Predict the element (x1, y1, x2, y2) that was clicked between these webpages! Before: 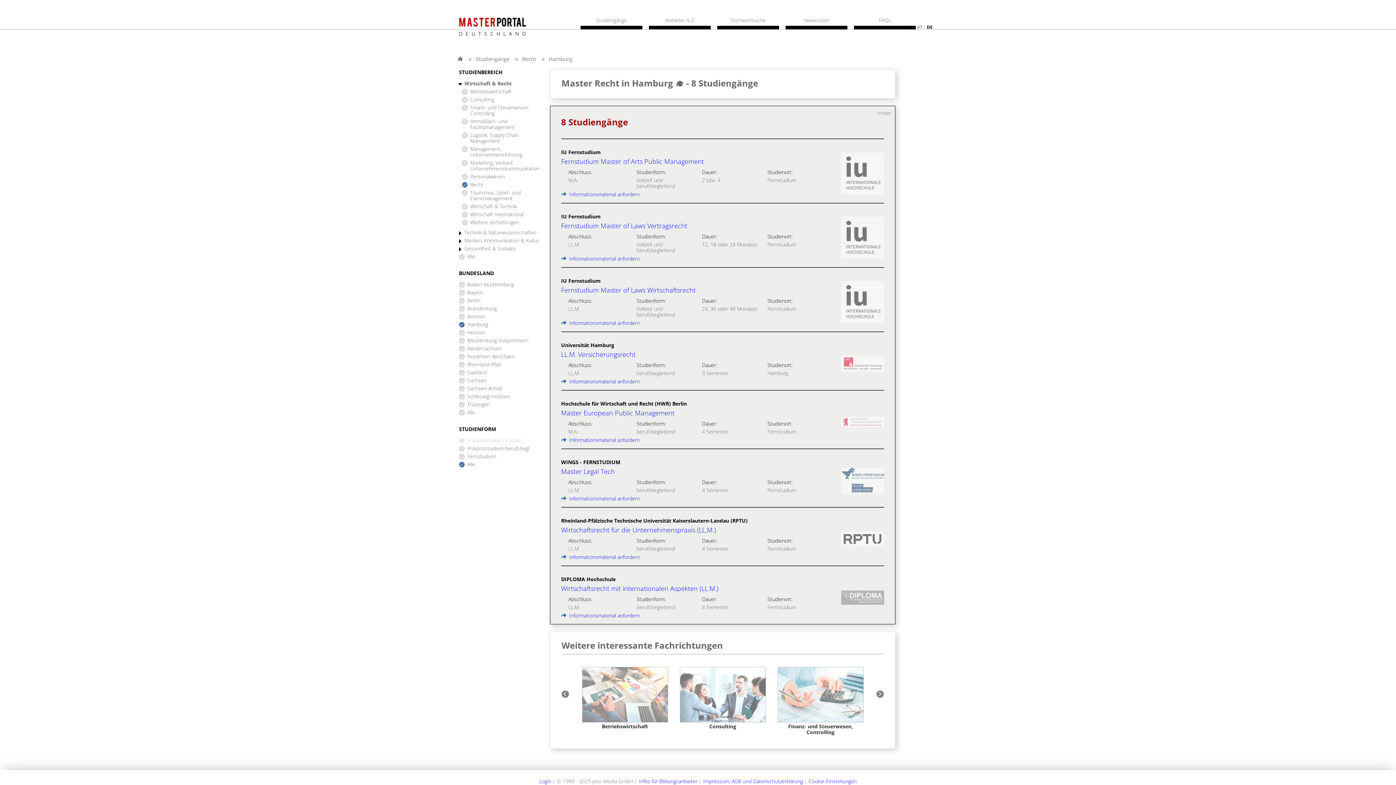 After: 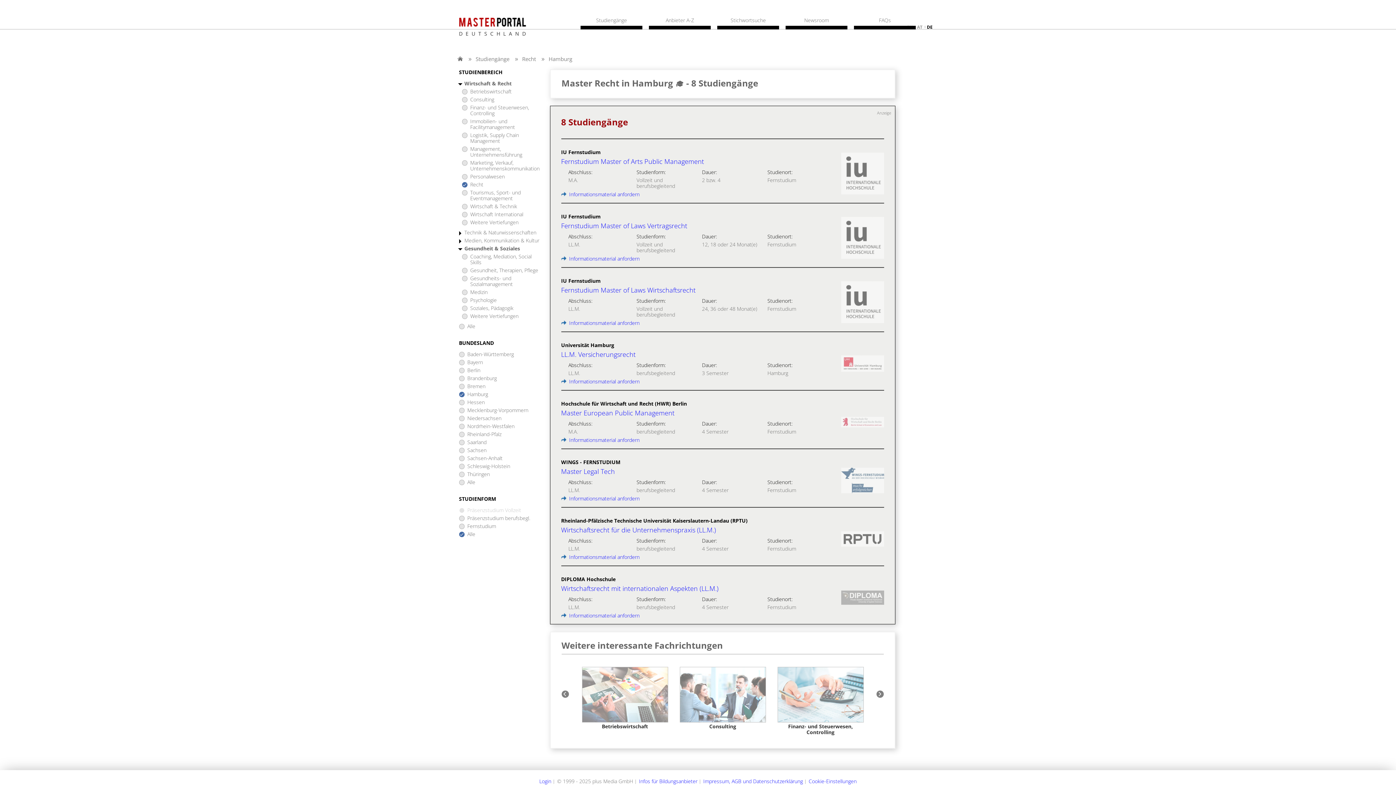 Action: label: Gesundheit & Soziales bbox: (459, 245, 515, 251)